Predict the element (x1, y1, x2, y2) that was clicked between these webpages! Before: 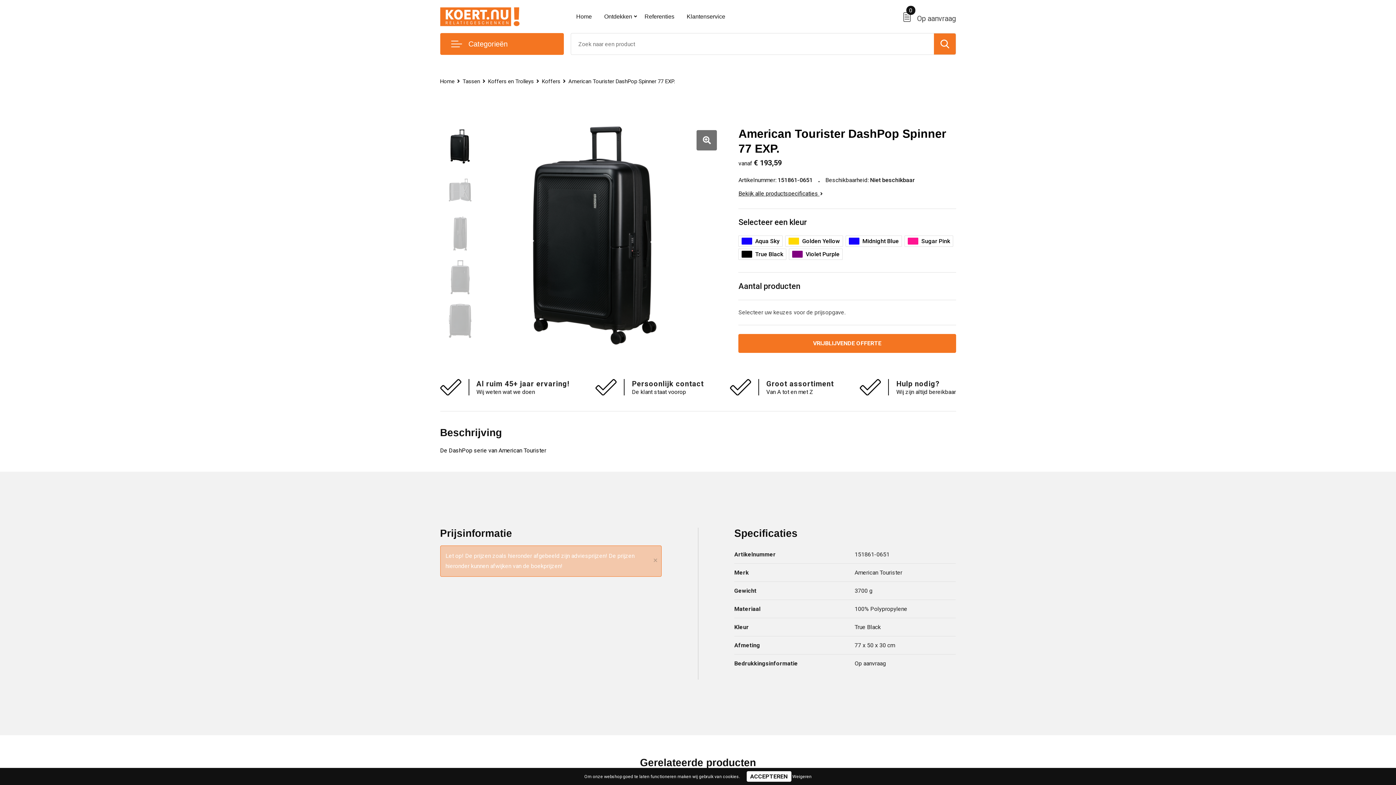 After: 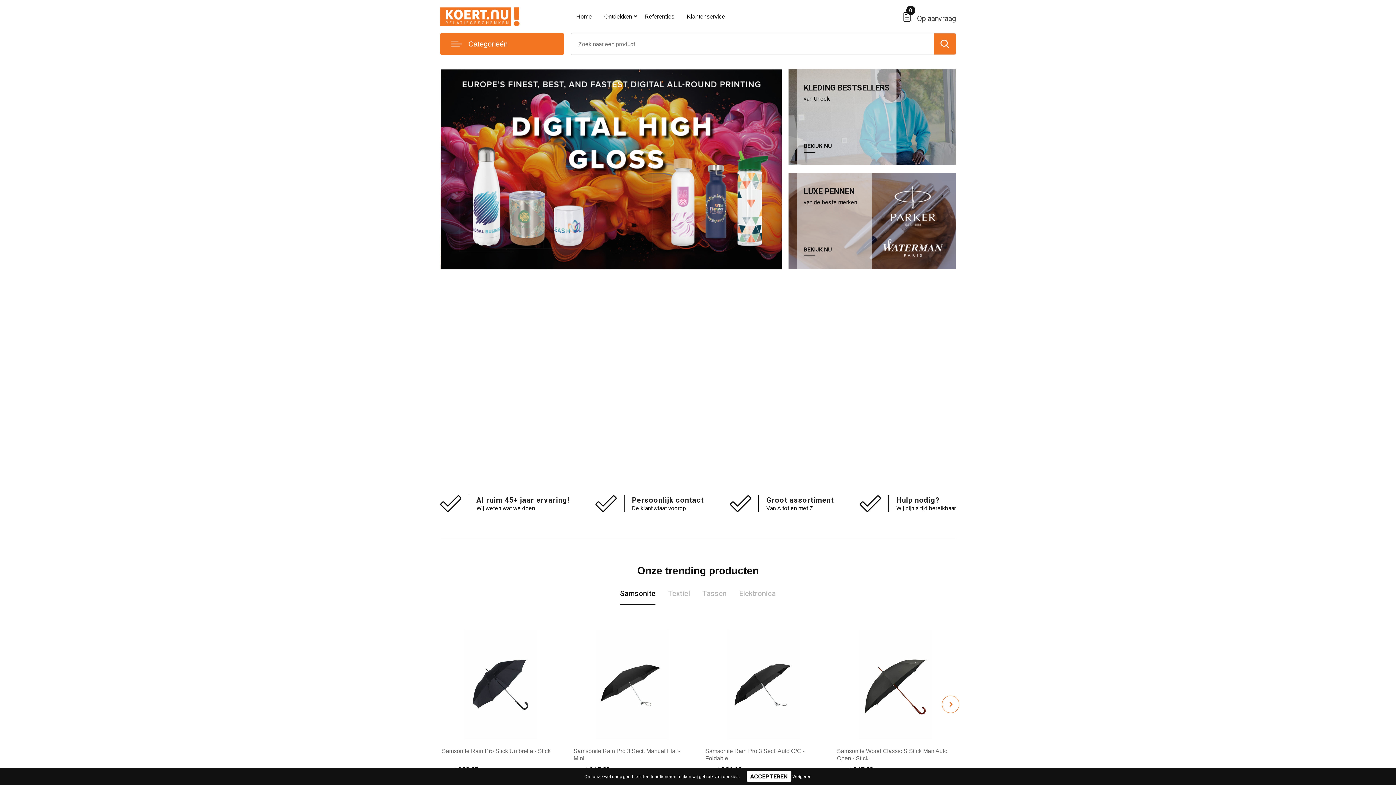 Action: bbox: (440, 78, 462, 84) label: Home